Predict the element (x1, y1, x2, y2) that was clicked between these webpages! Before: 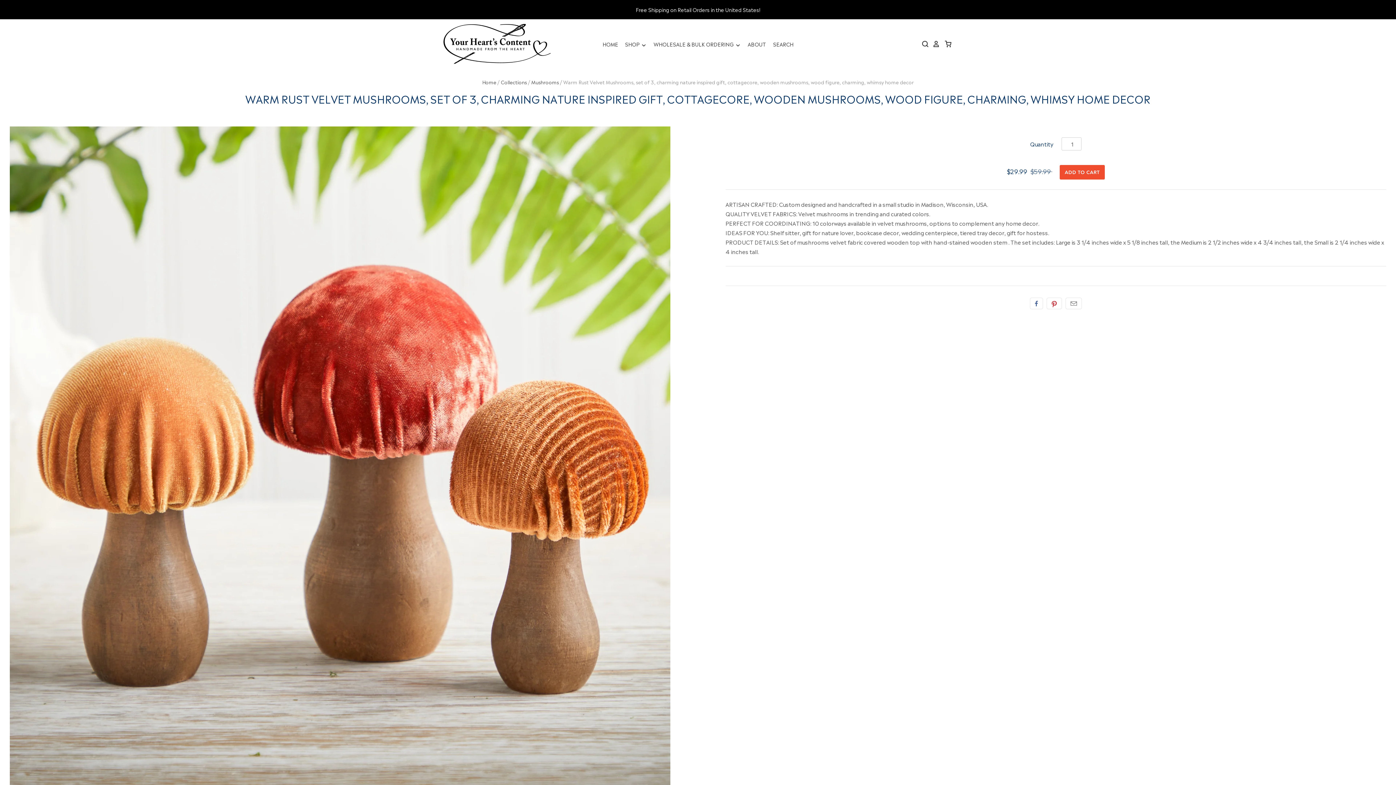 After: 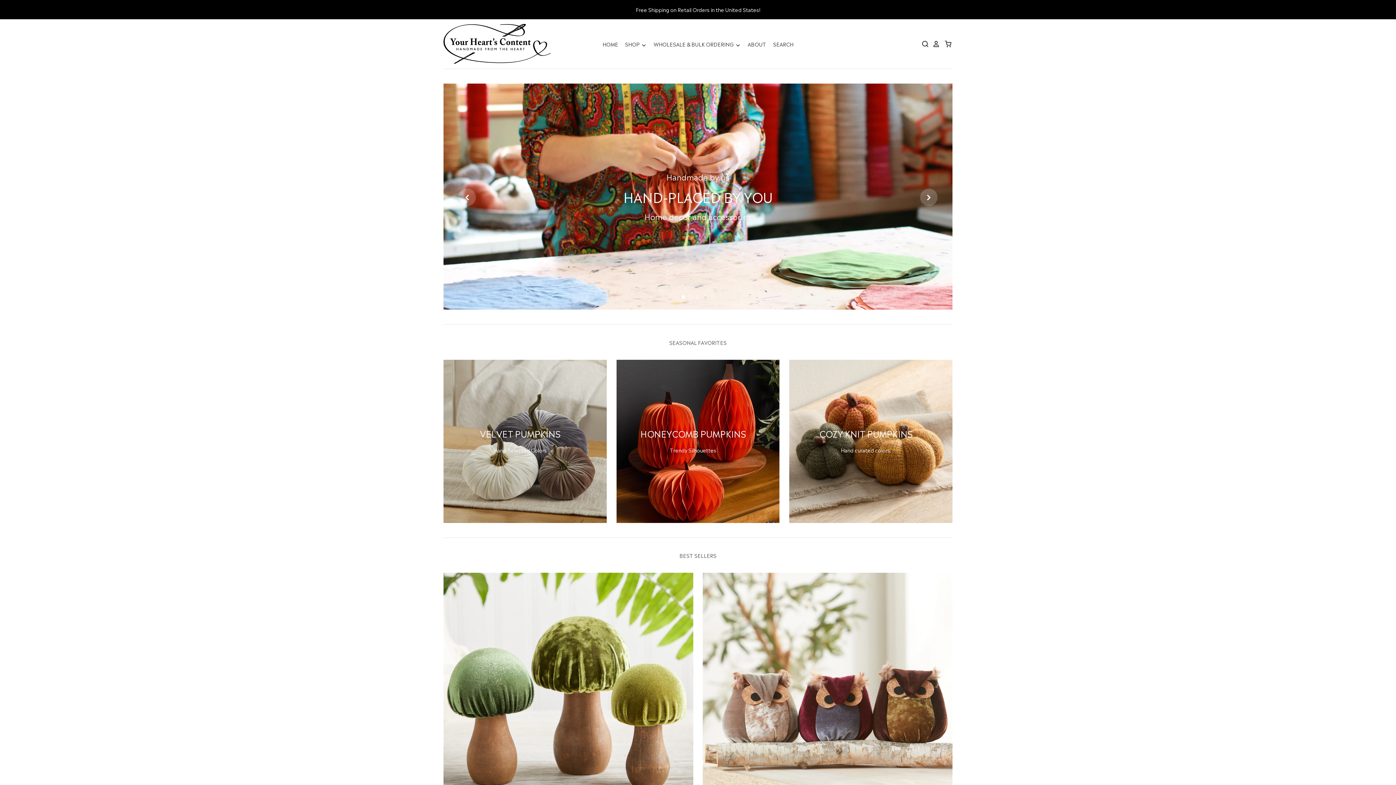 Action: bbox: (482, 78, 496, 85) label: Home